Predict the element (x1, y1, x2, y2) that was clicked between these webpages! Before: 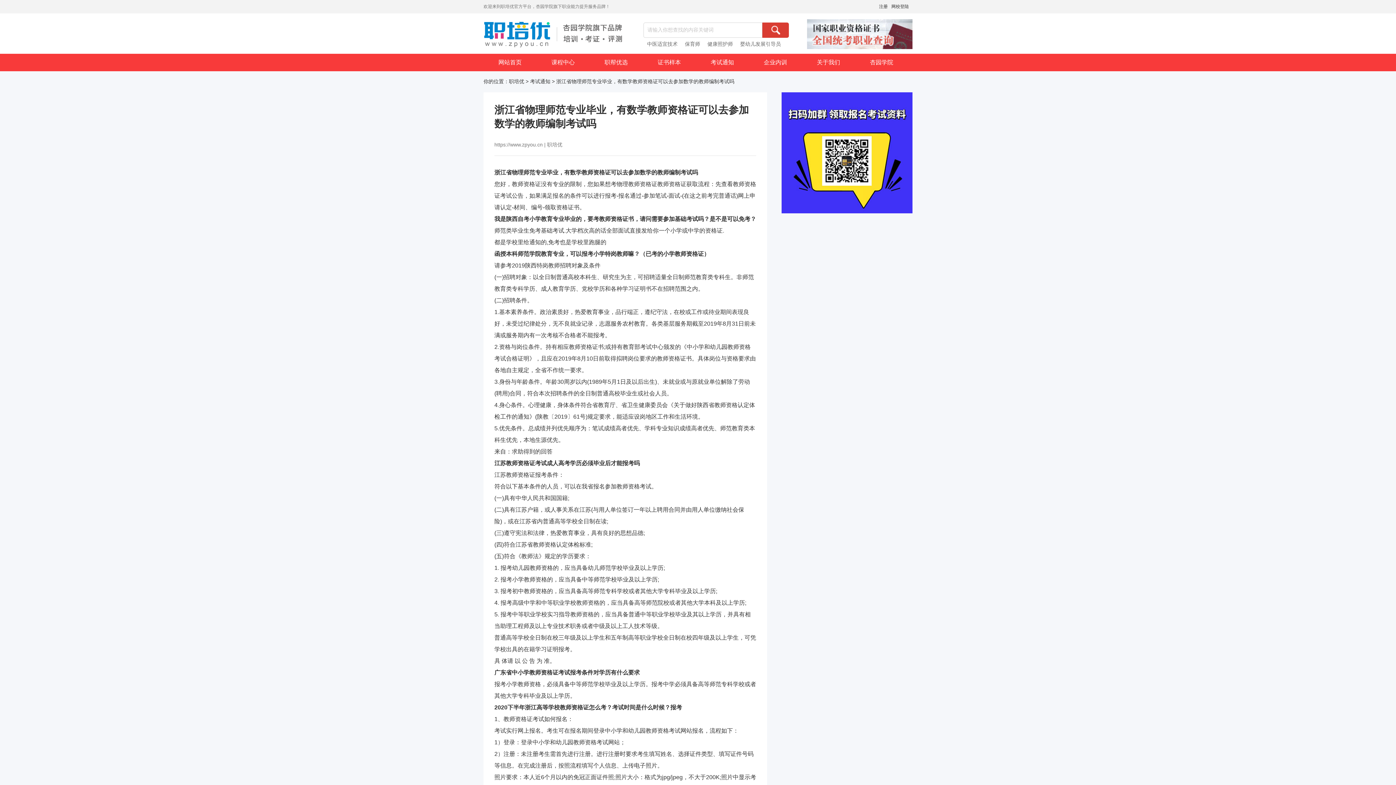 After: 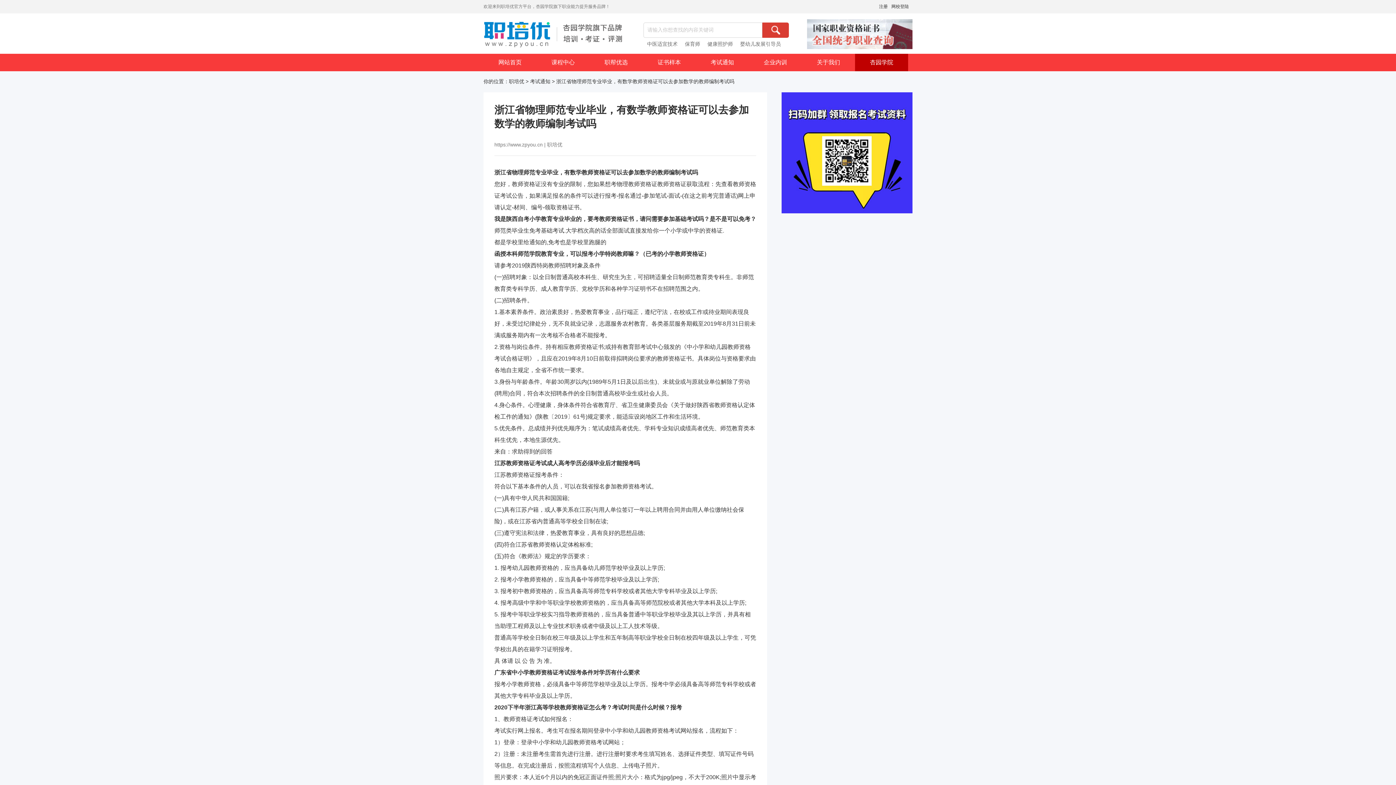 Action: label: 杏园学院 bbox: (855, 53, 908, 71)